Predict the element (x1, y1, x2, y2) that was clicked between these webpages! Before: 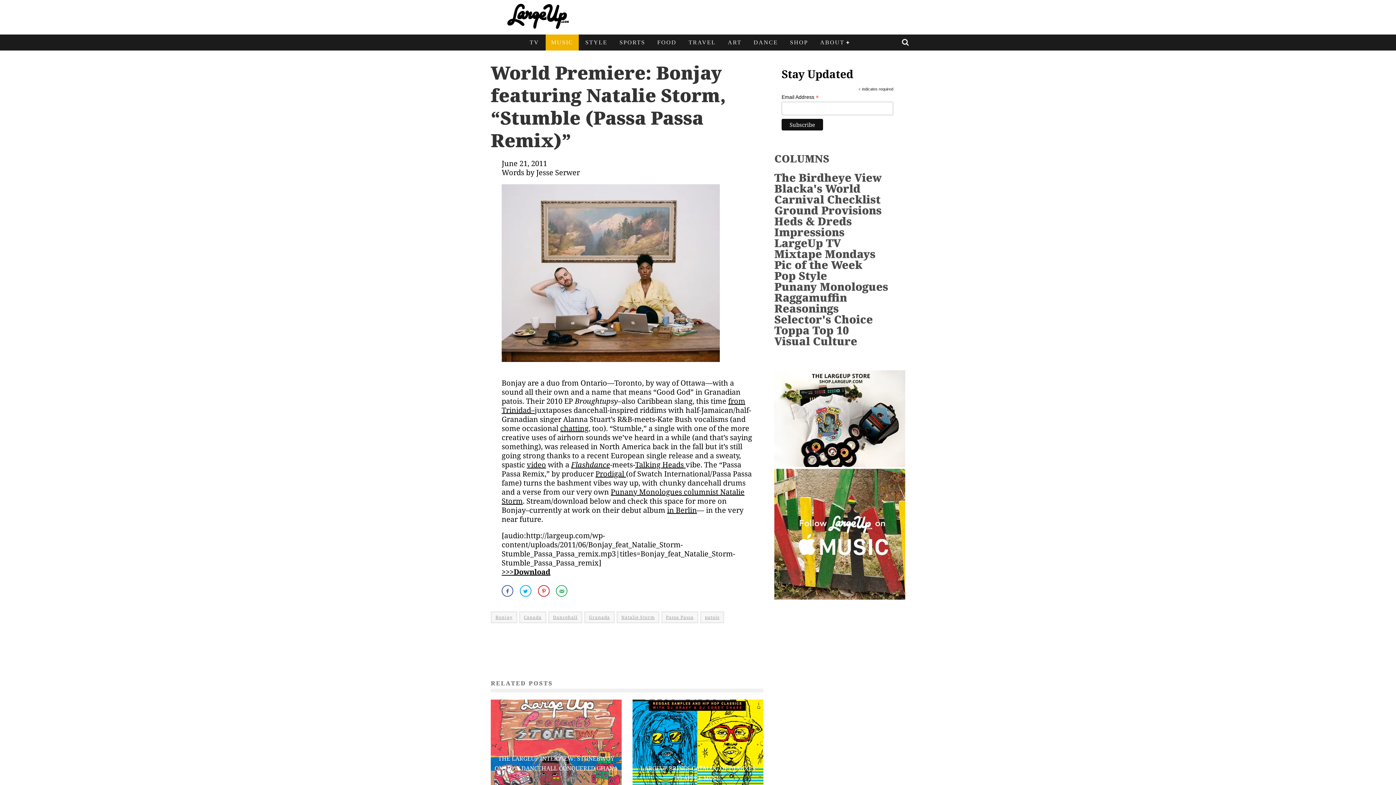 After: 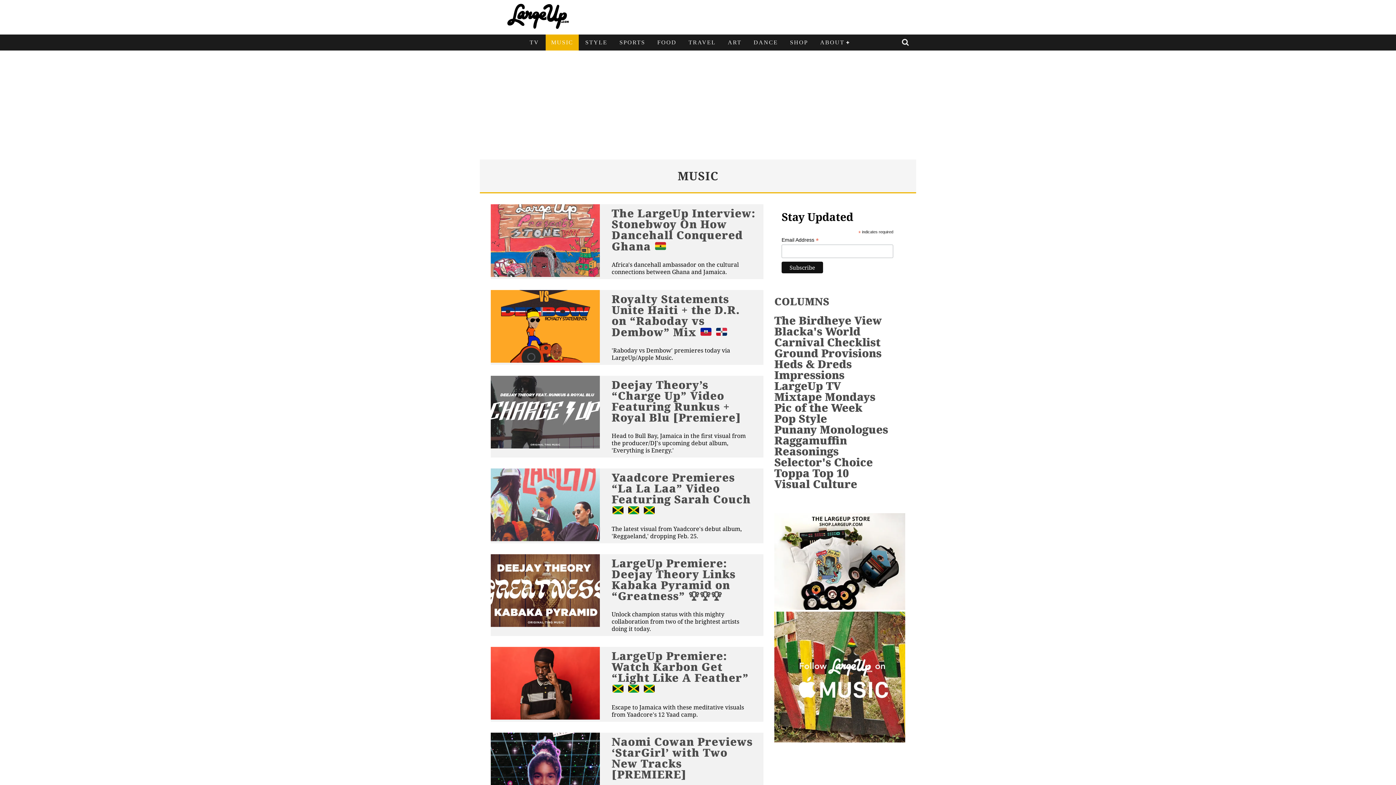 Action: label: MUSIC bbox: (545, 34, 578, 50)